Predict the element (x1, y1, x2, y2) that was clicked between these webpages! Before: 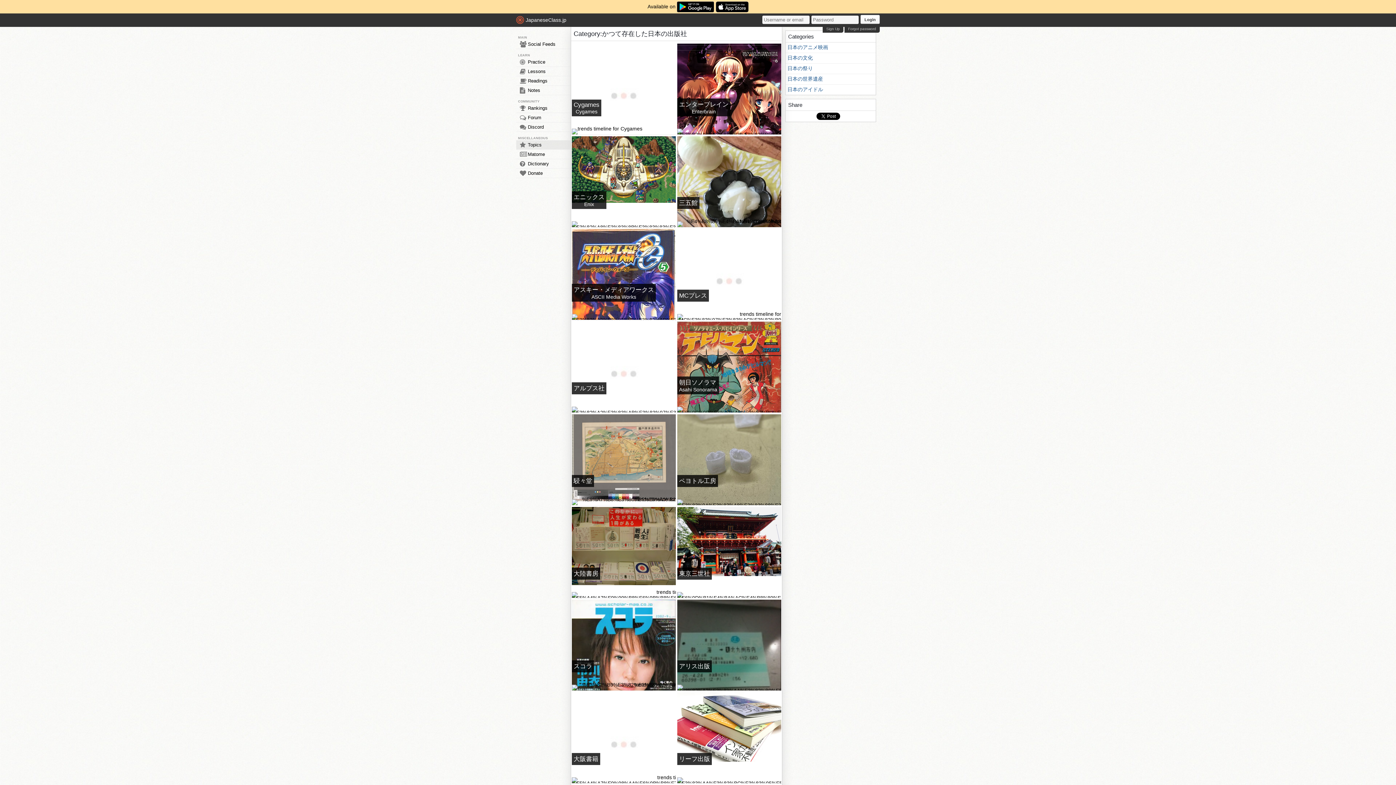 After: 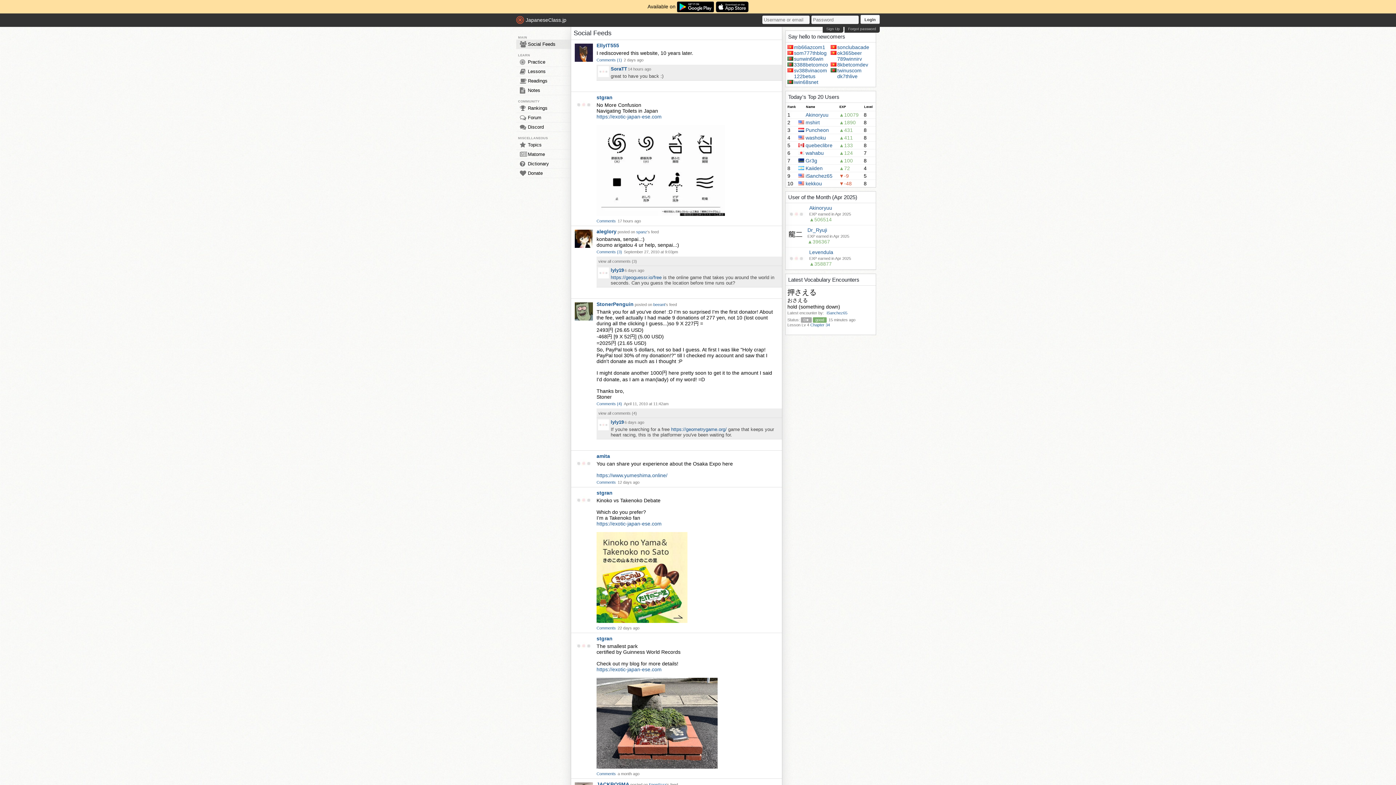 Action: label: Social Feeds bbox: (516, 39, 570, 48)